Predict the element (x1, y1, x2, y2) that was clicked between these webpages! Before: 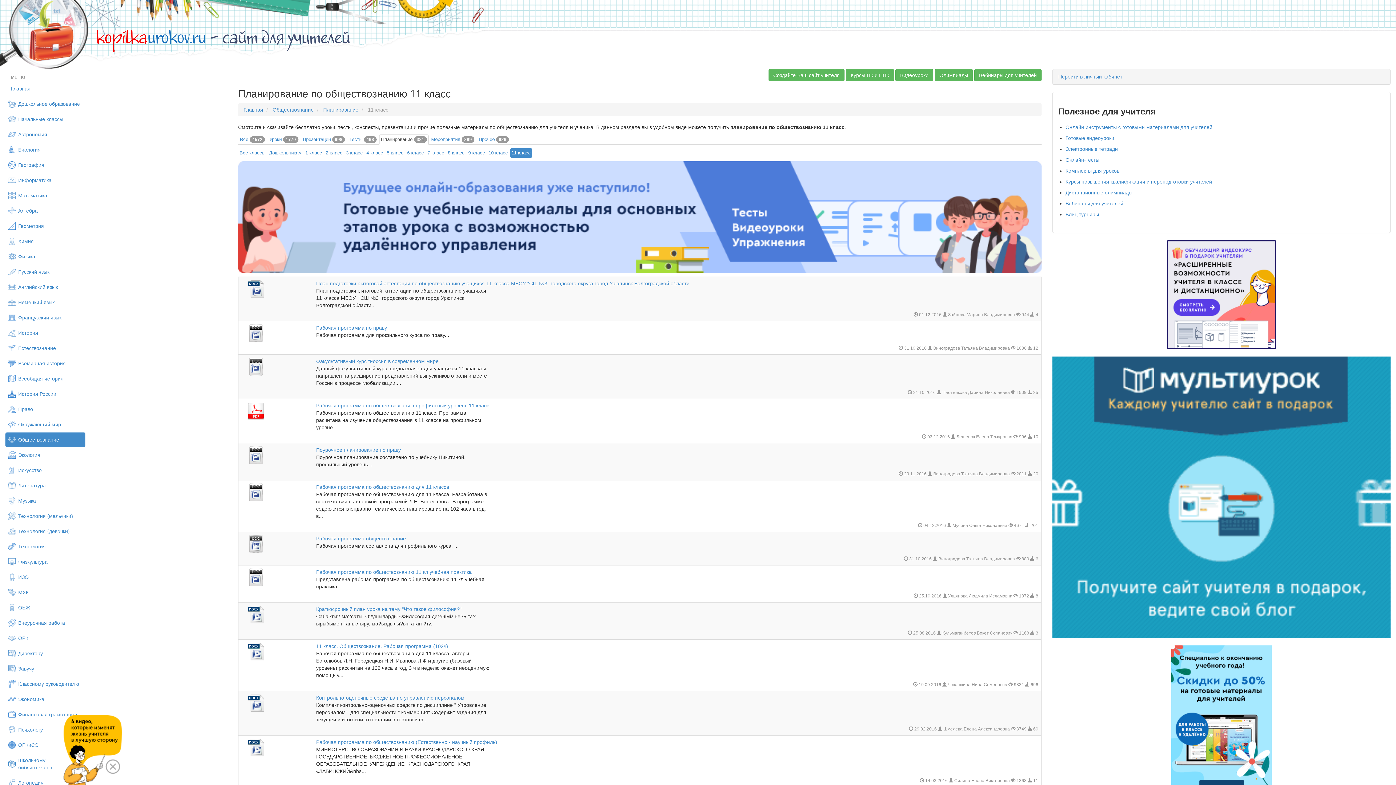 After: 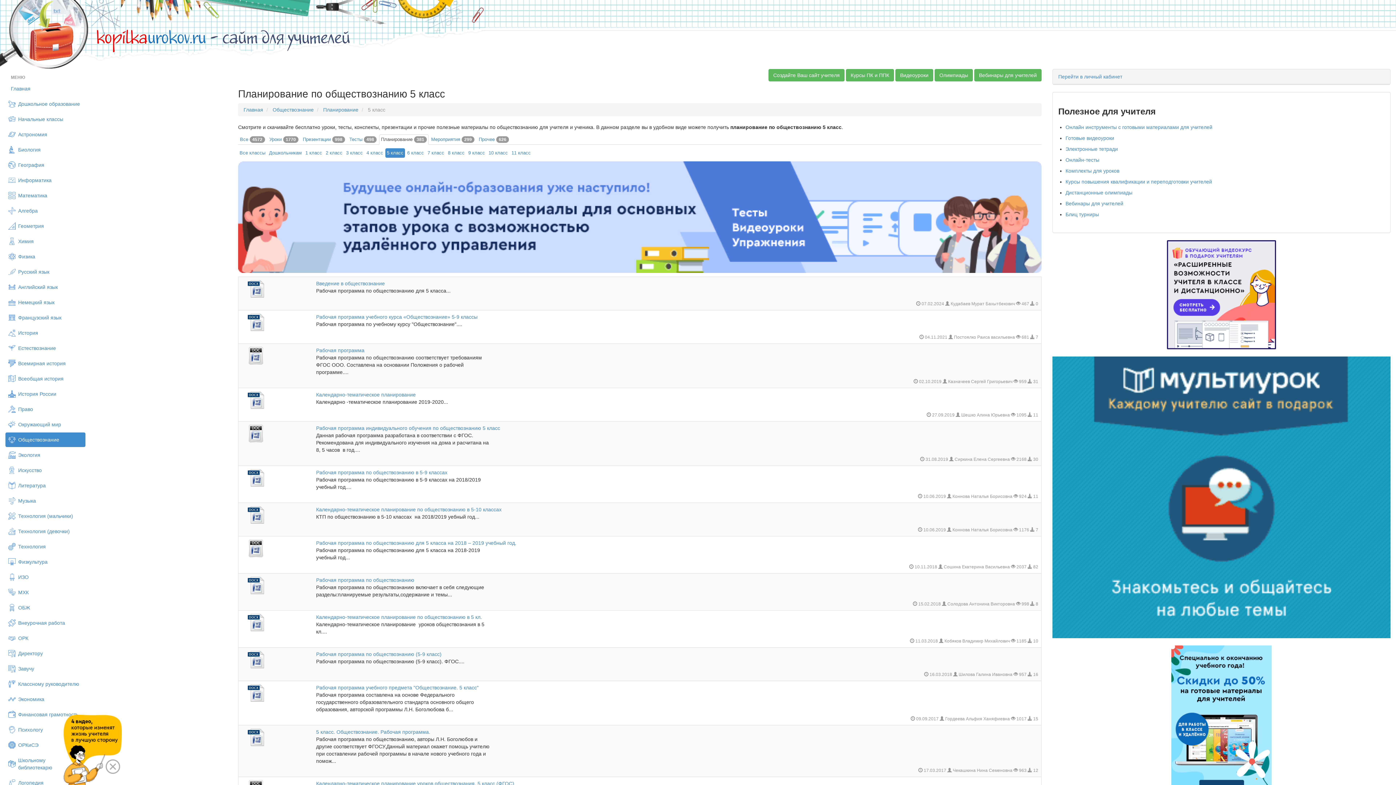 Action: label: 5 класс bbox: (385, 148, 405, 157)